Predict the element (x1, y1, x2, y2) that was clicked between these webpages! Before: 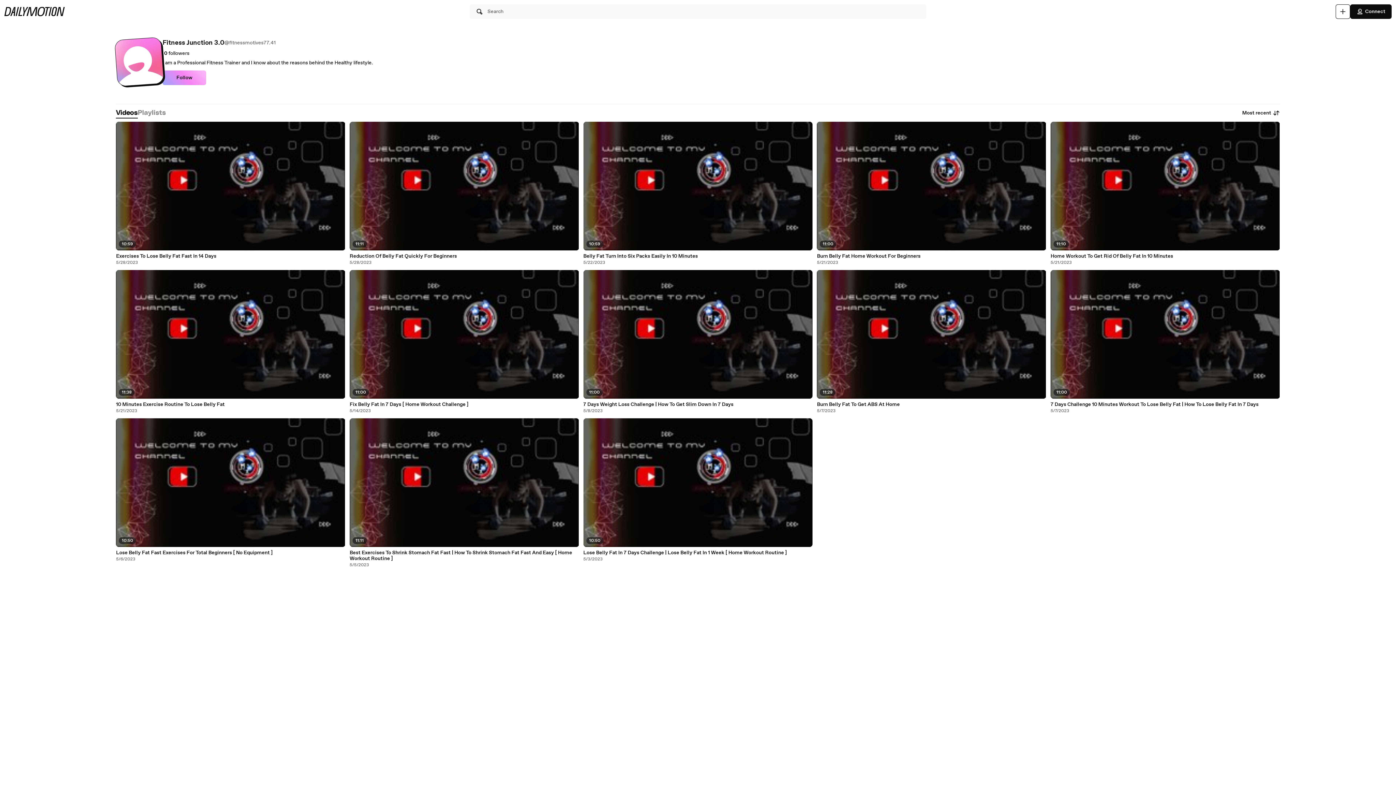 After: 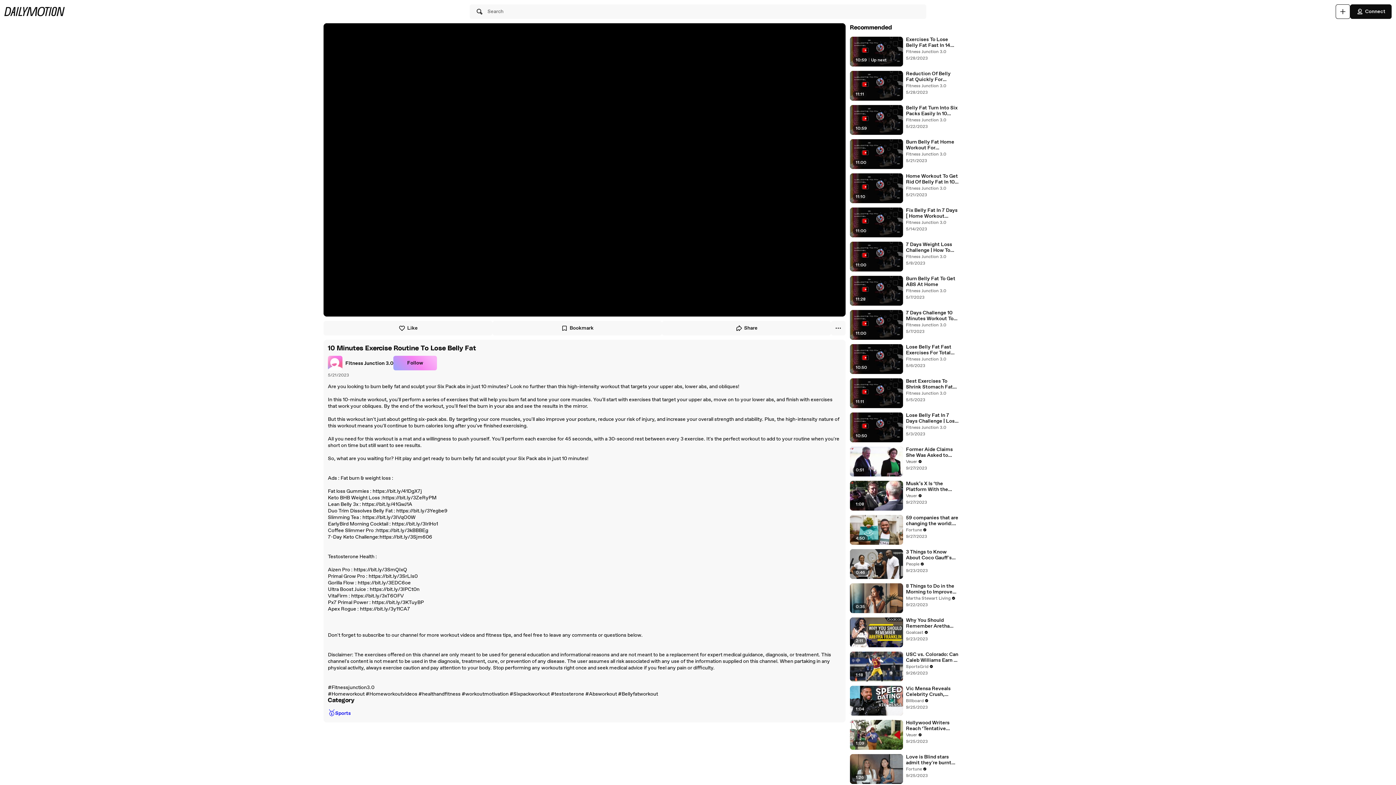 Action: label: 10 Minutes Exercise Routine To Lose Belly Fat bbox: (116, 401, 345, 407)